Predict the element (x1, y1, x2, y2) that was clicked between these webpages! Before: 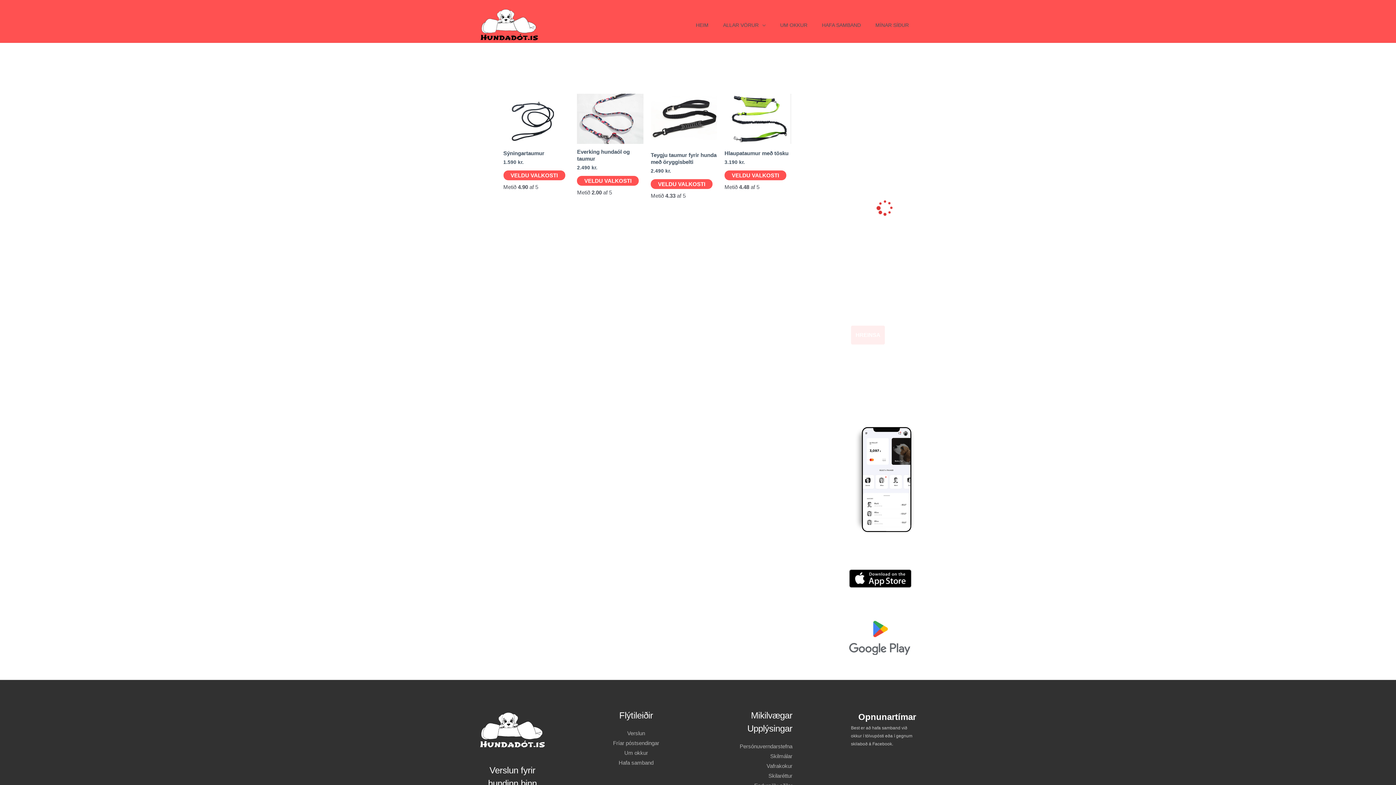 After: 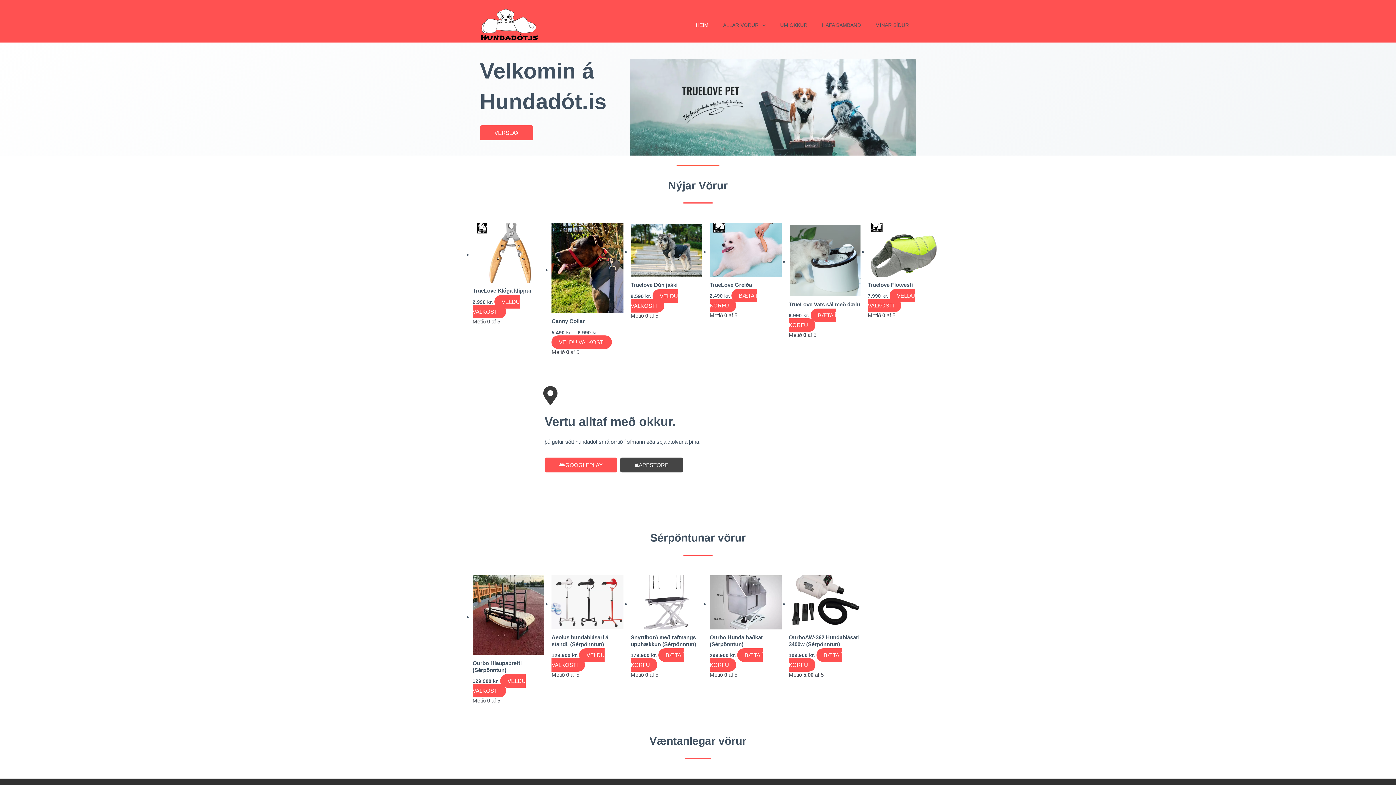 Action: bbox: (480, 21, 538, 27)